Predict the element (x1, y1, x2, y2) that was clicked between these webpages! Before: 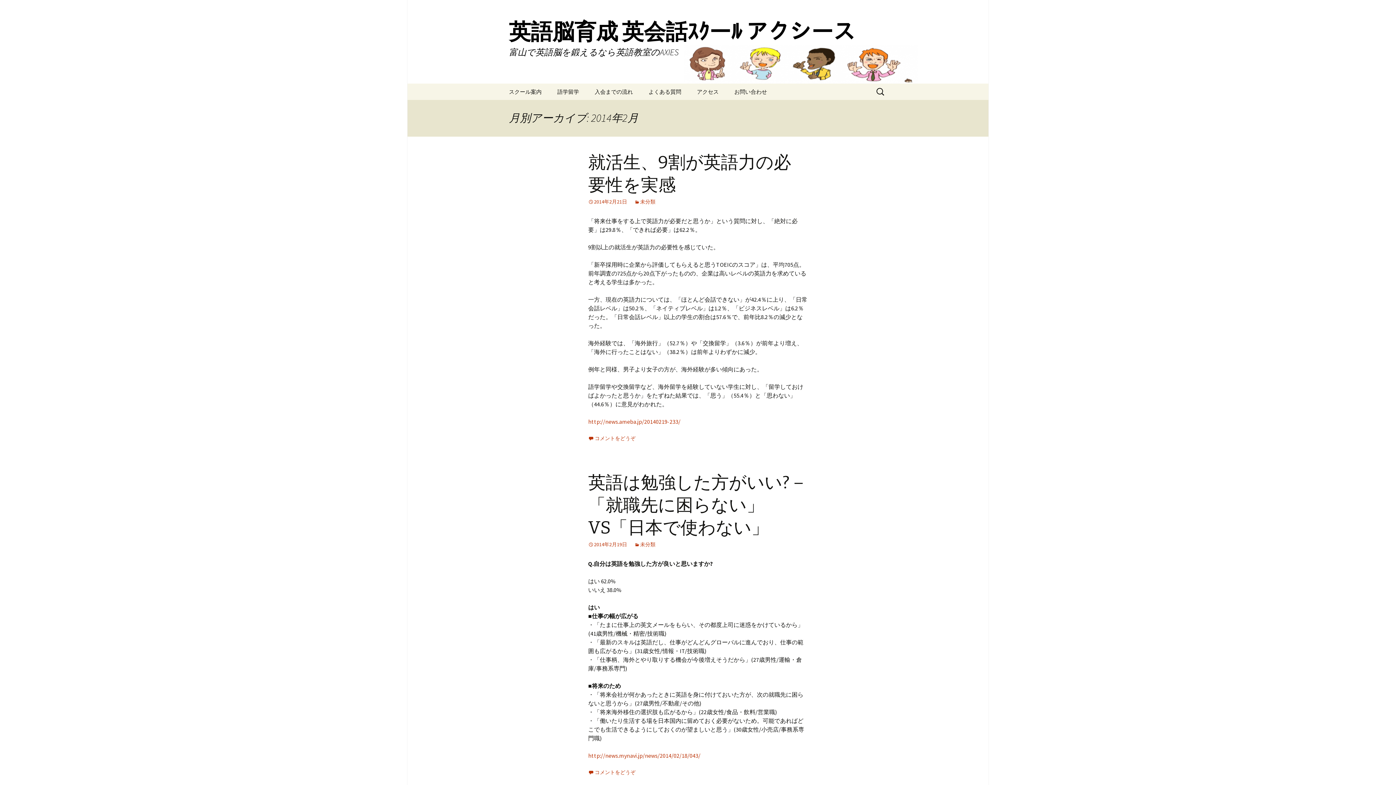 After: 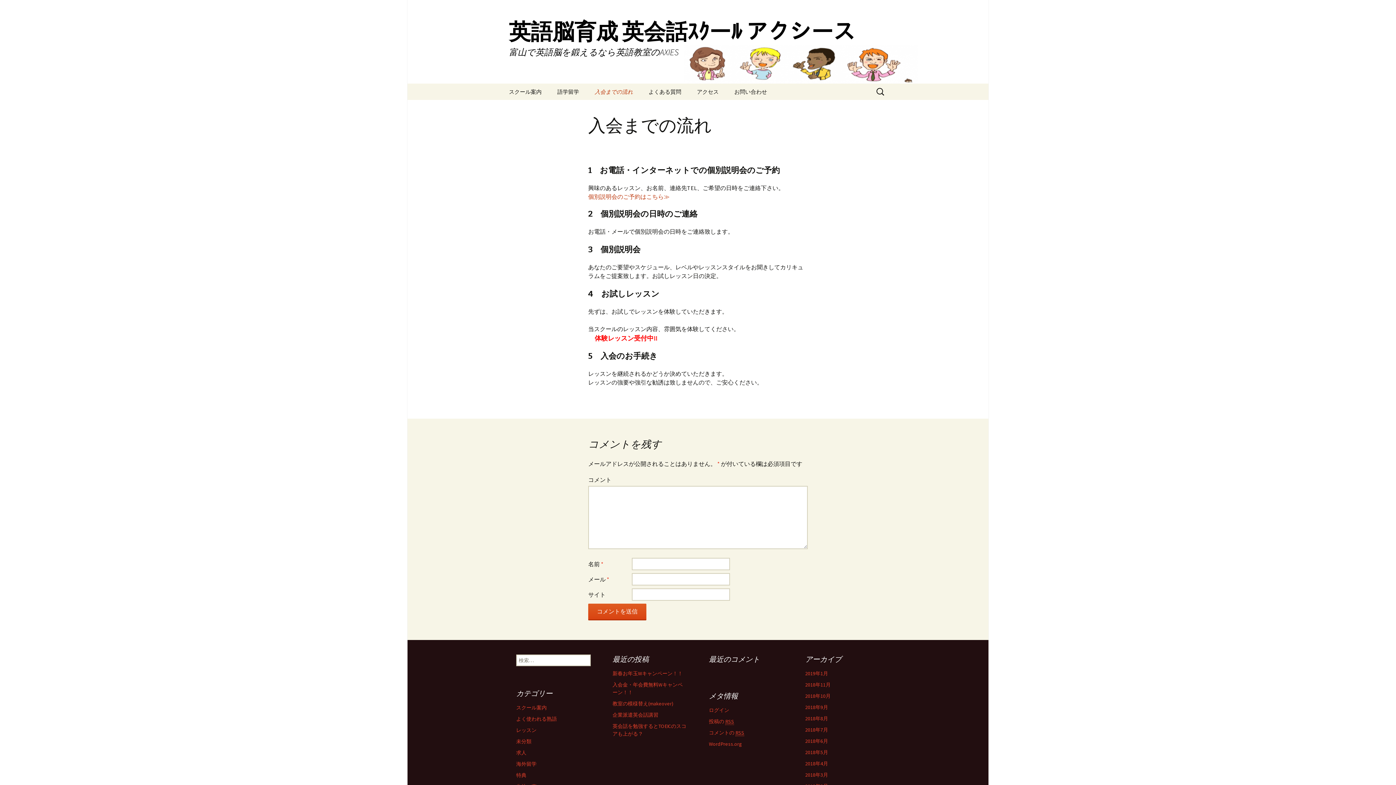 Action: label: 入会までの流れ bbox: (587, 83, 640, 100)